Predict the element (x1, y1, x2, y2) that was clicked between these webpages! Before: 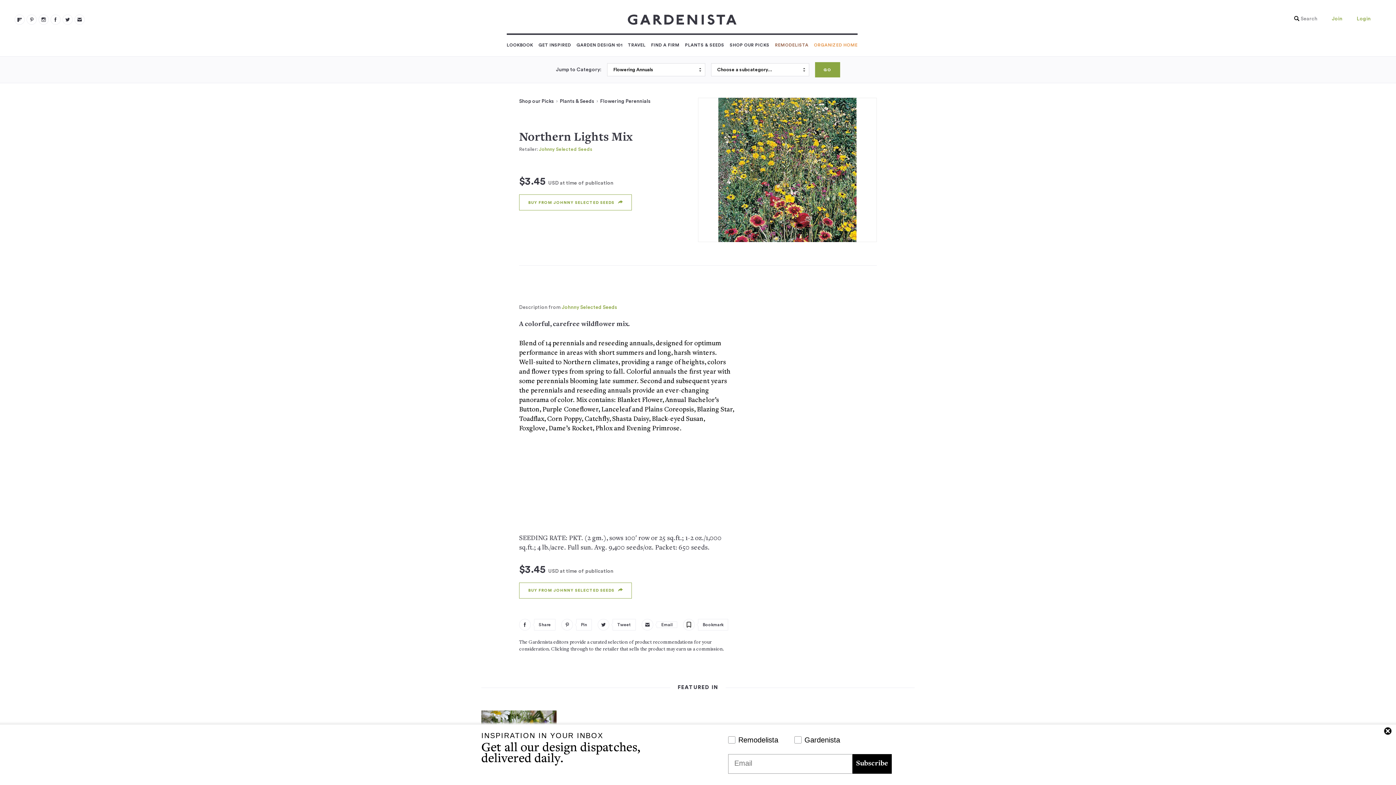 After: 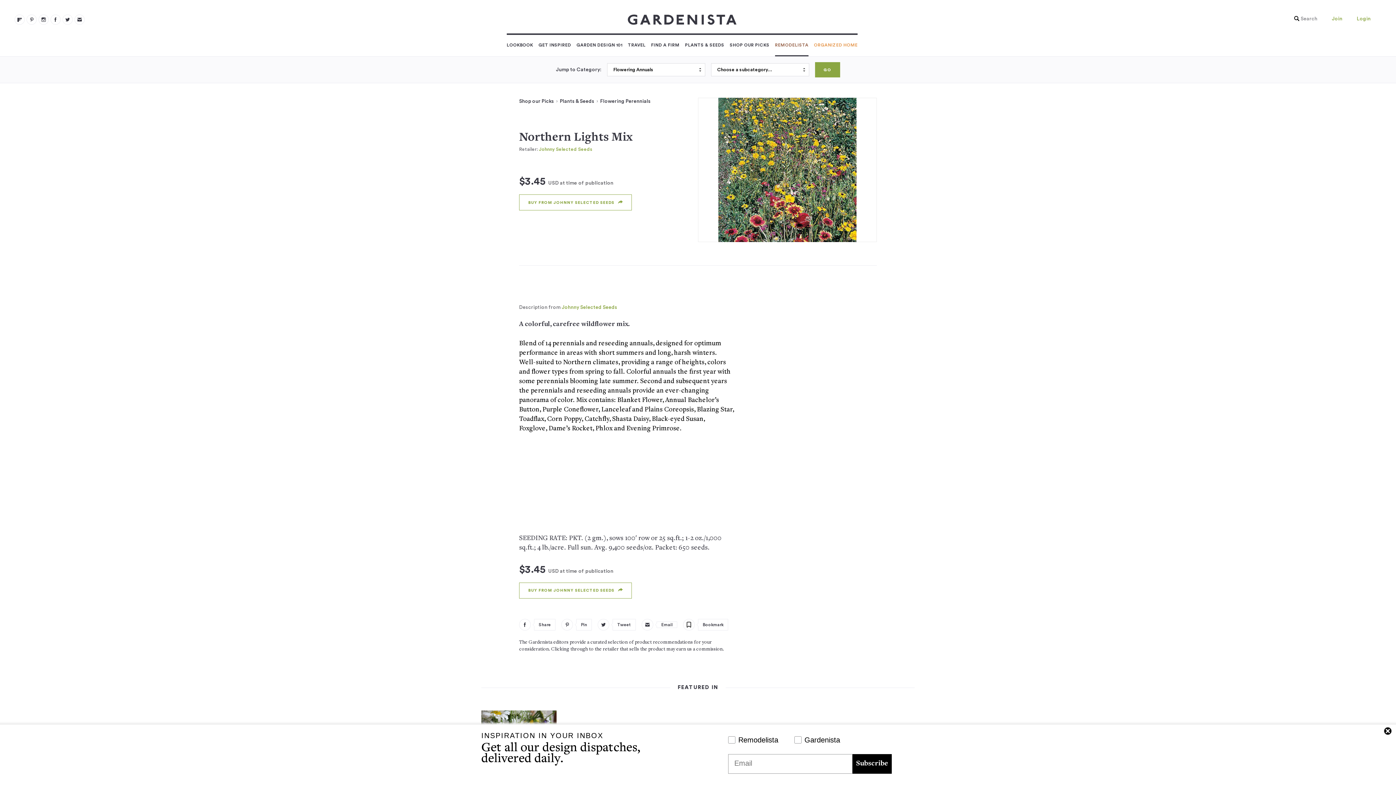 Action: label: REMODELISTA bbox: (775, 34, 808, 56)